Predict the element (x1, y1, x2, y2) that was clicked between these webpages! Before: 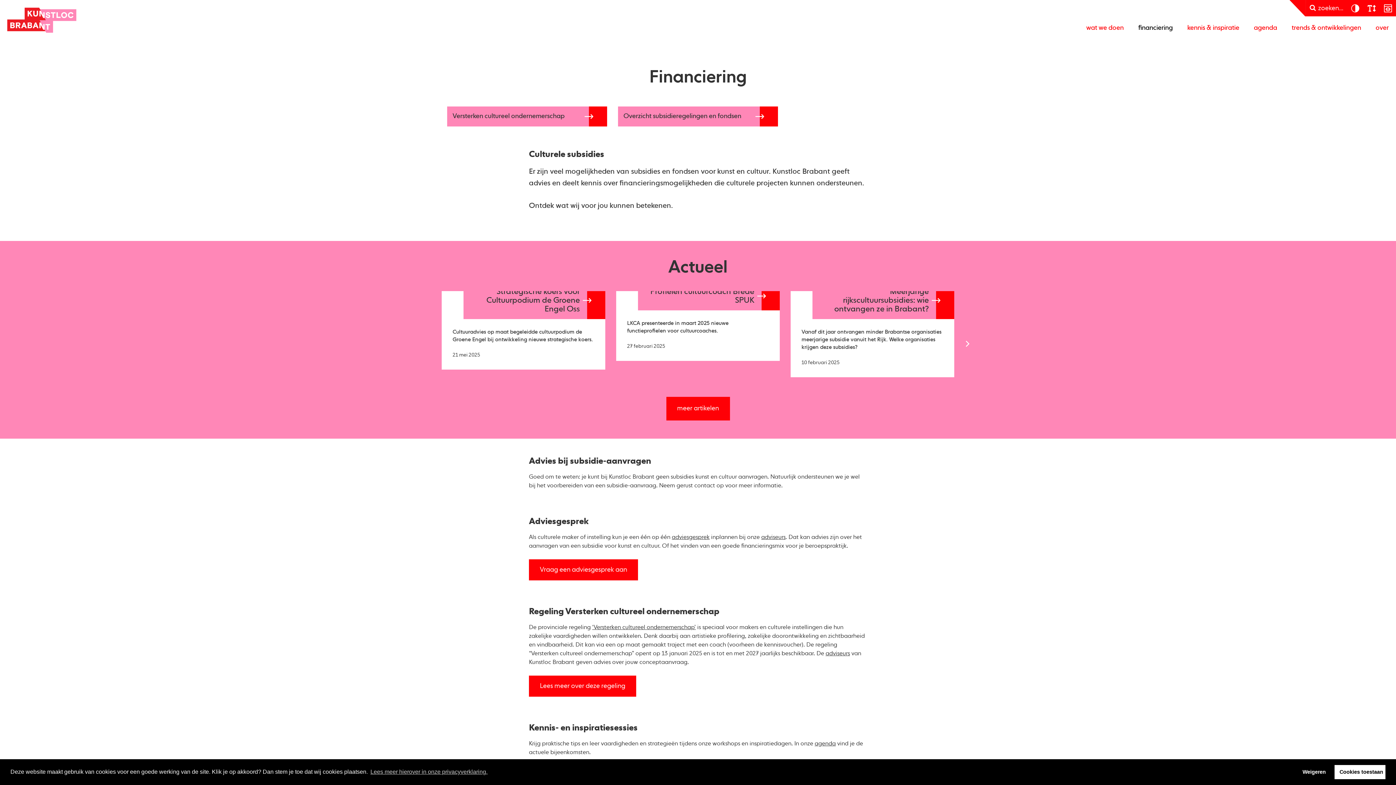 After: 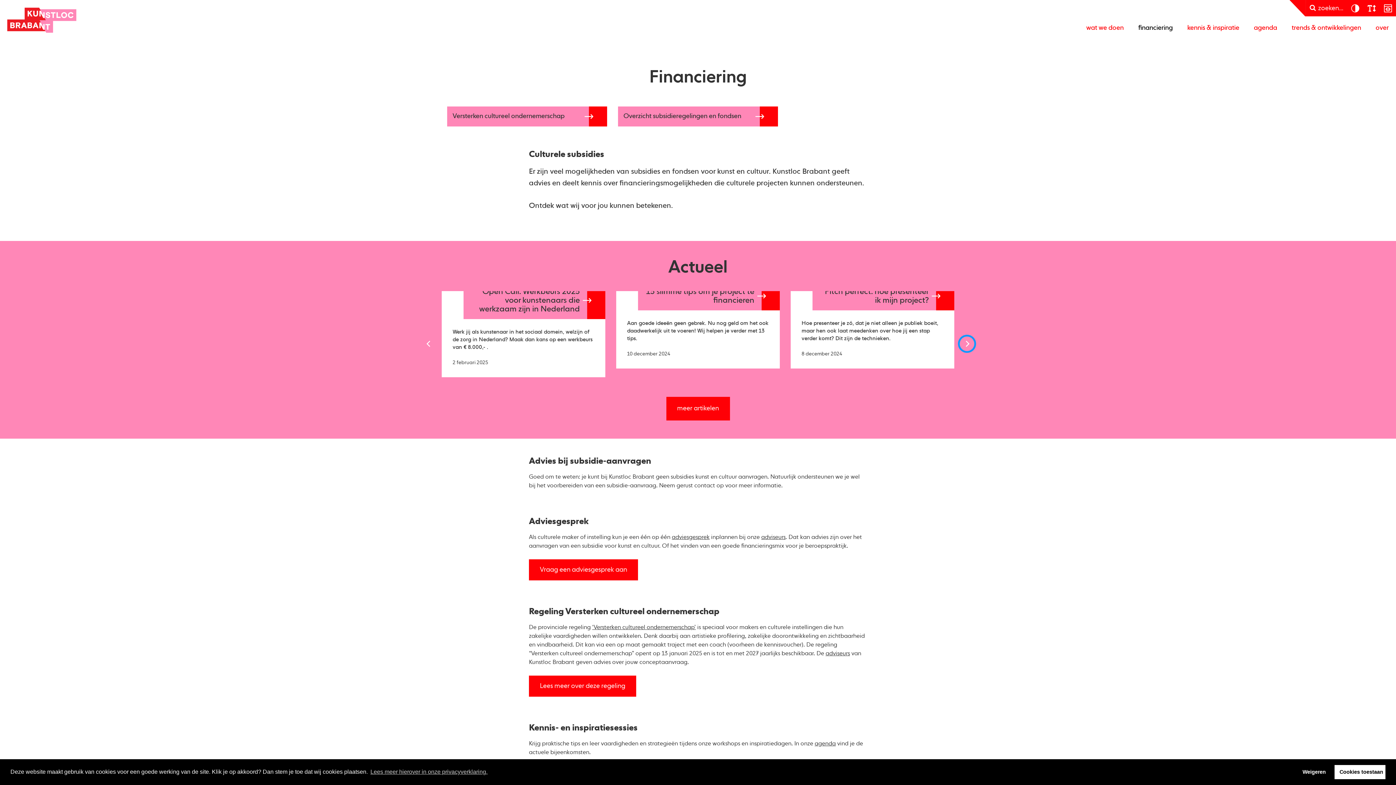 Action: label: Next bbox: (960, 336, 974, 351)